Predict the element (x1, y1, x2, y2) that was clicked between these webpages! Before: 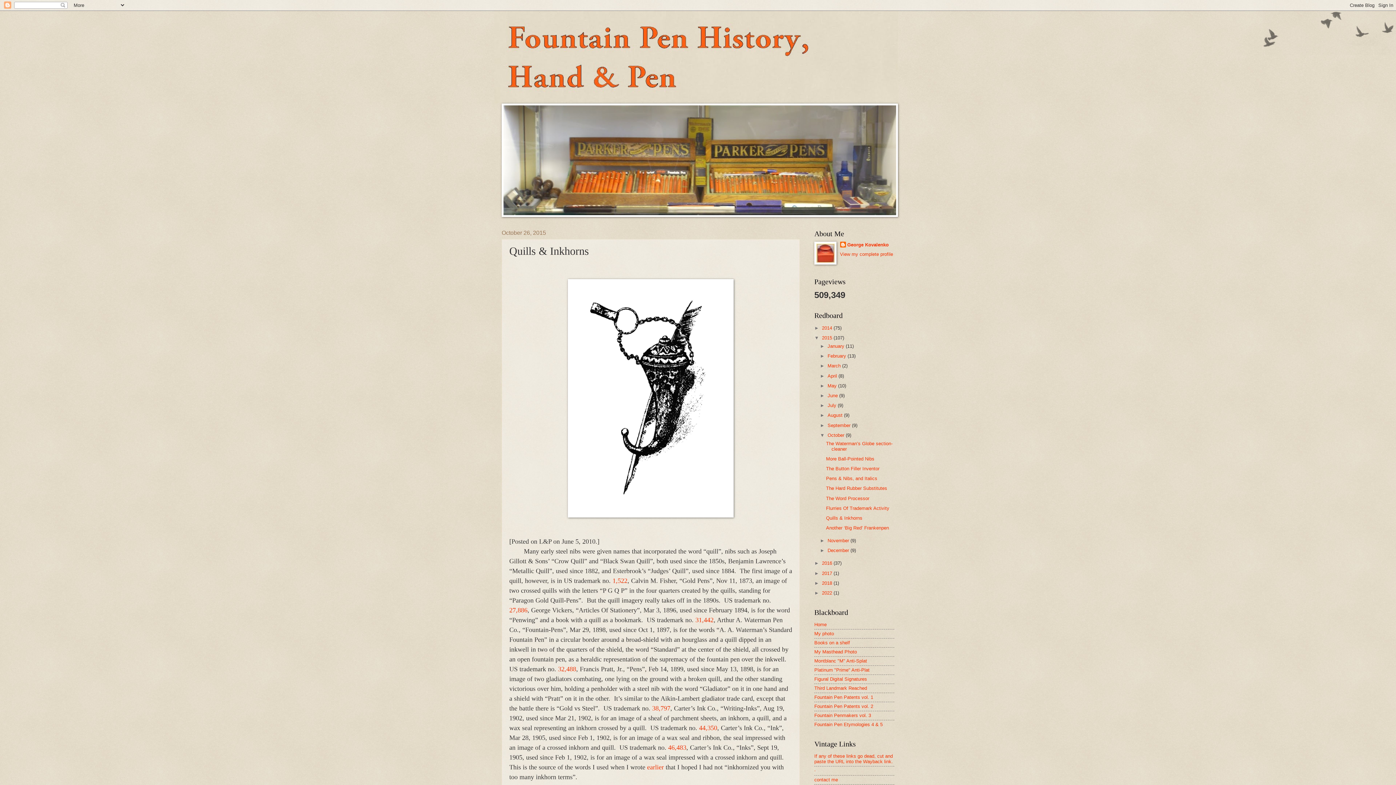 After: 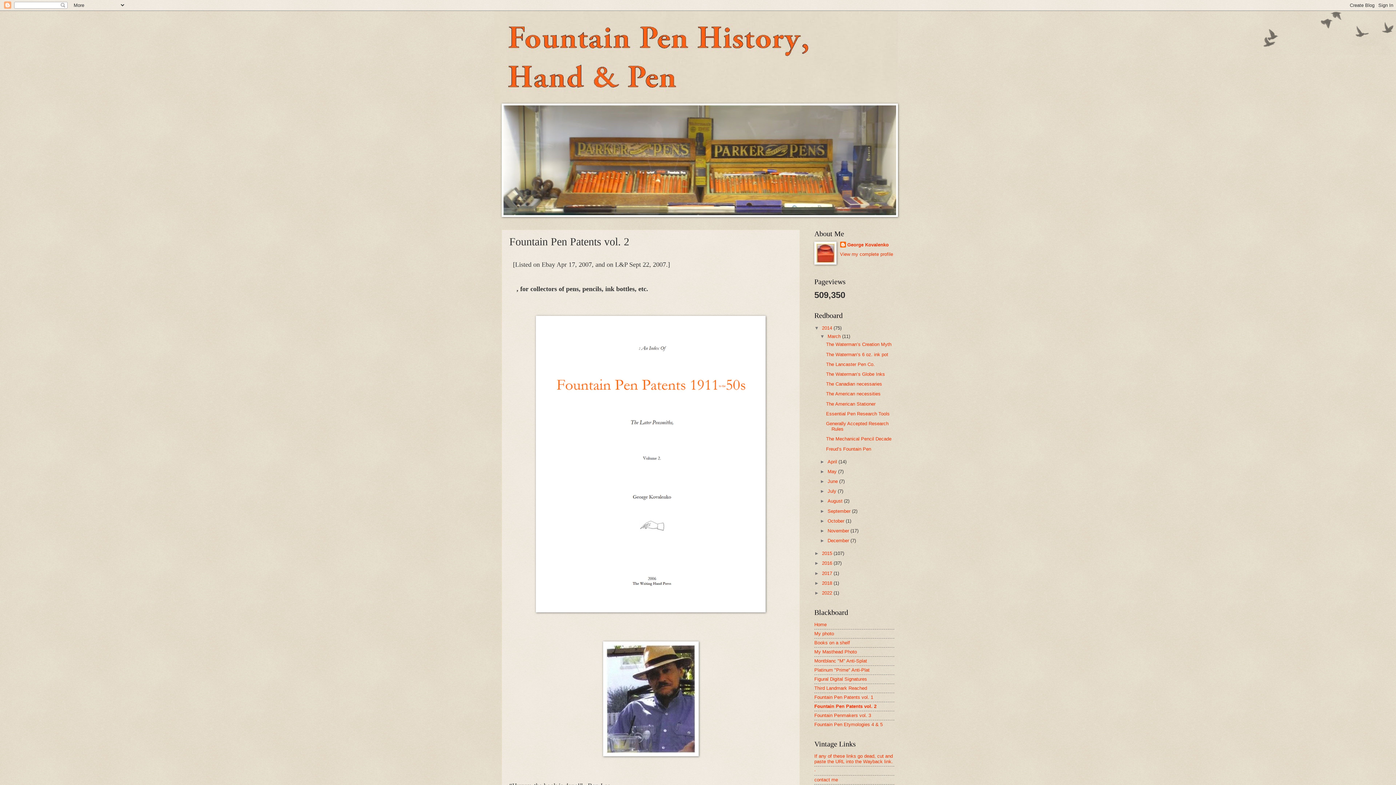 Action: label: Fountain Pen Patents vol. 2 bbox: (814, 704, 873, 709)